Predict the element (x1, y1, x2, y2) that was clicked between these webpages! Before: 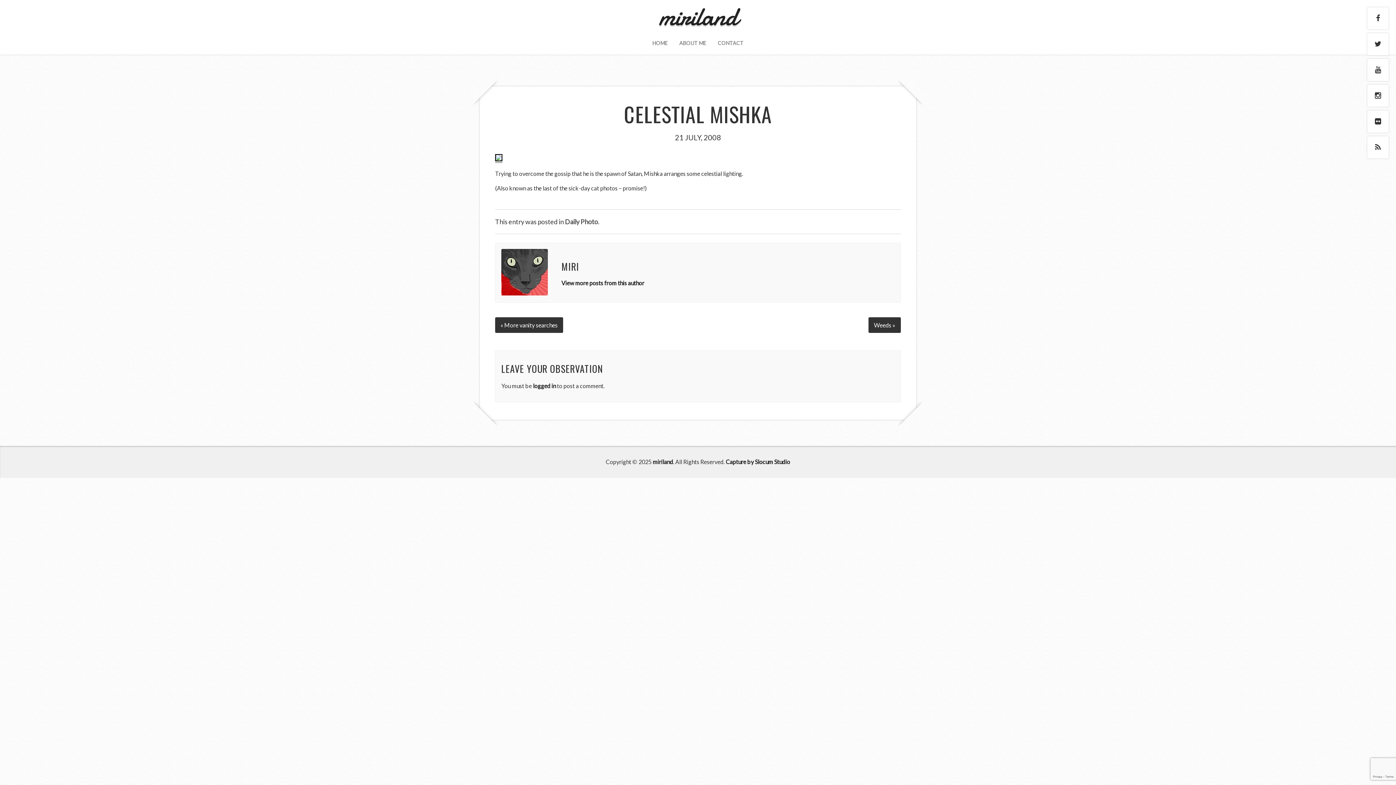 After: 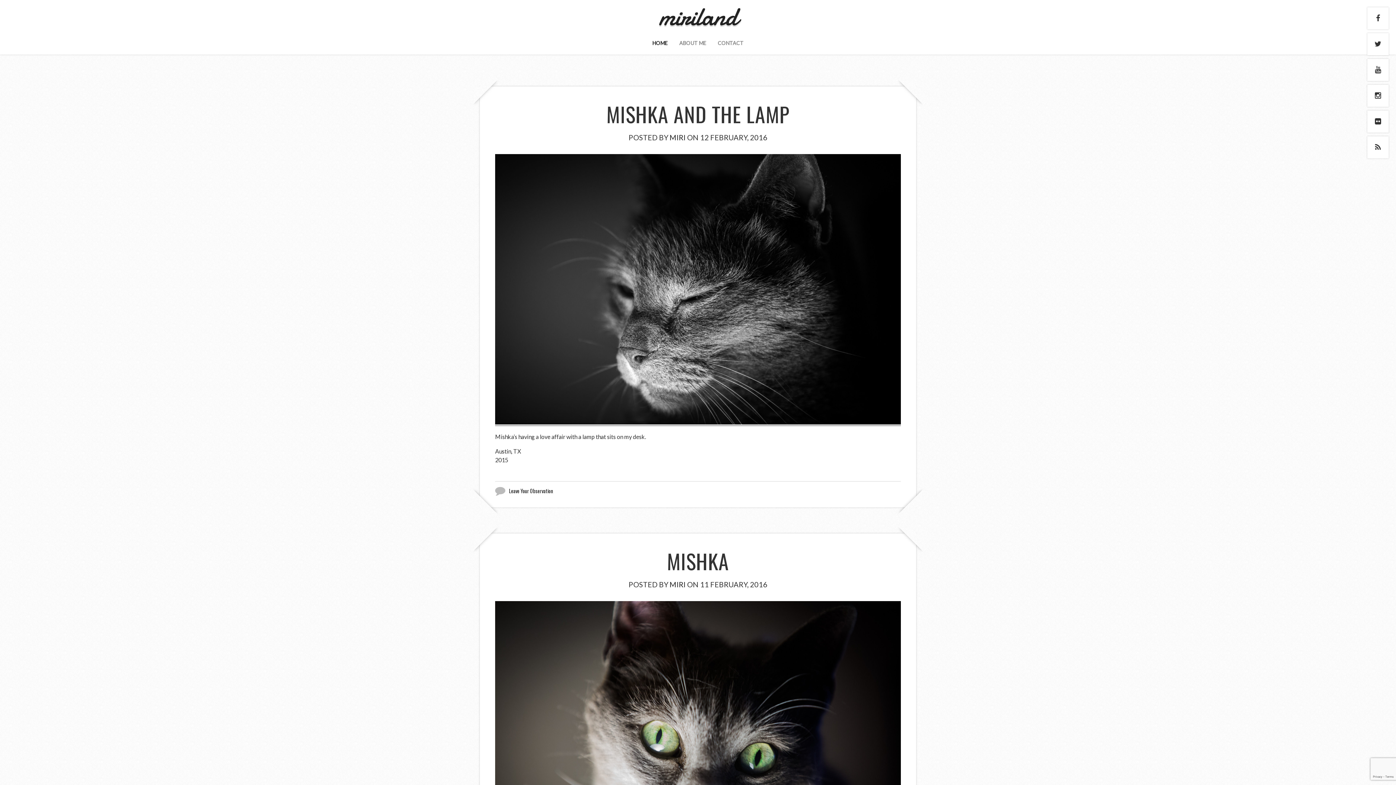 Action: label: miriland bbox: (659, -1, 737, 34)